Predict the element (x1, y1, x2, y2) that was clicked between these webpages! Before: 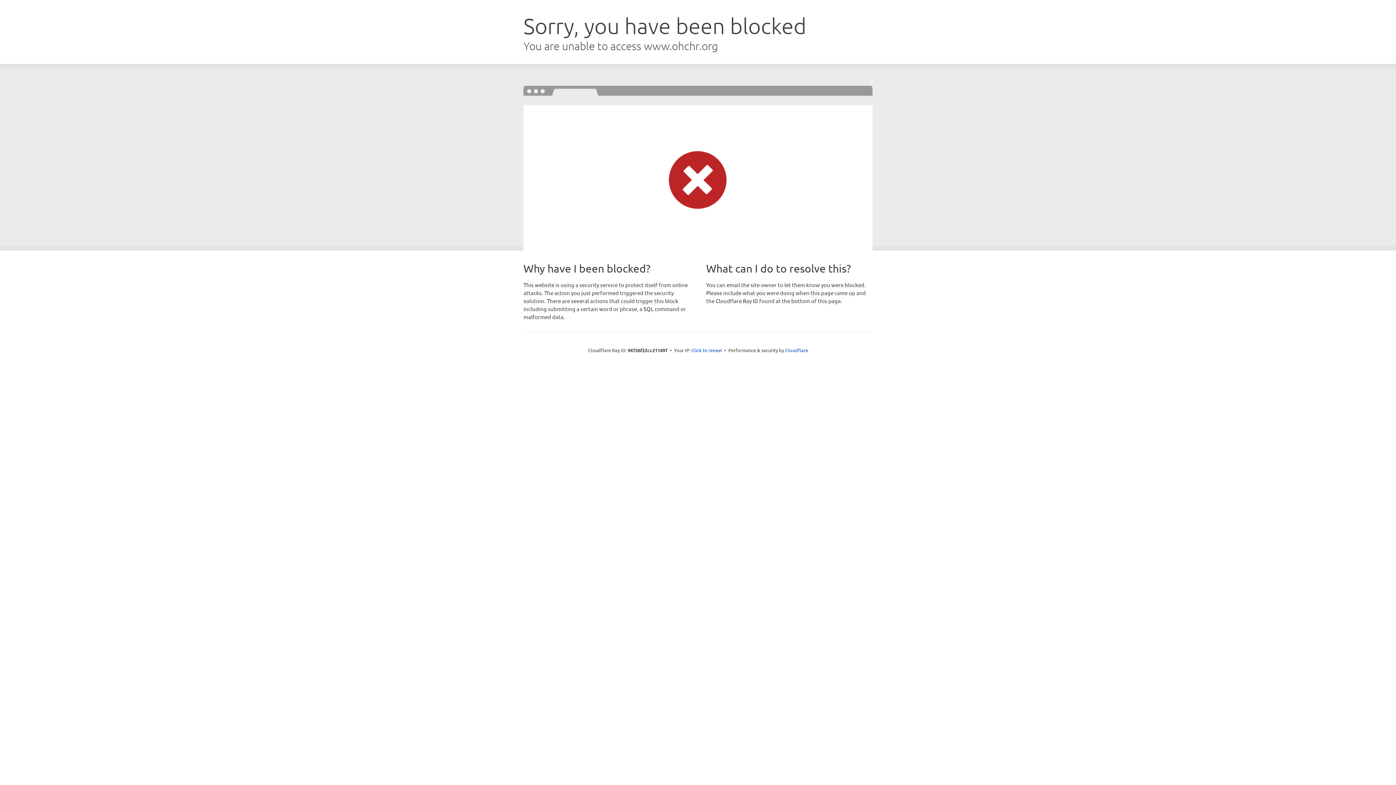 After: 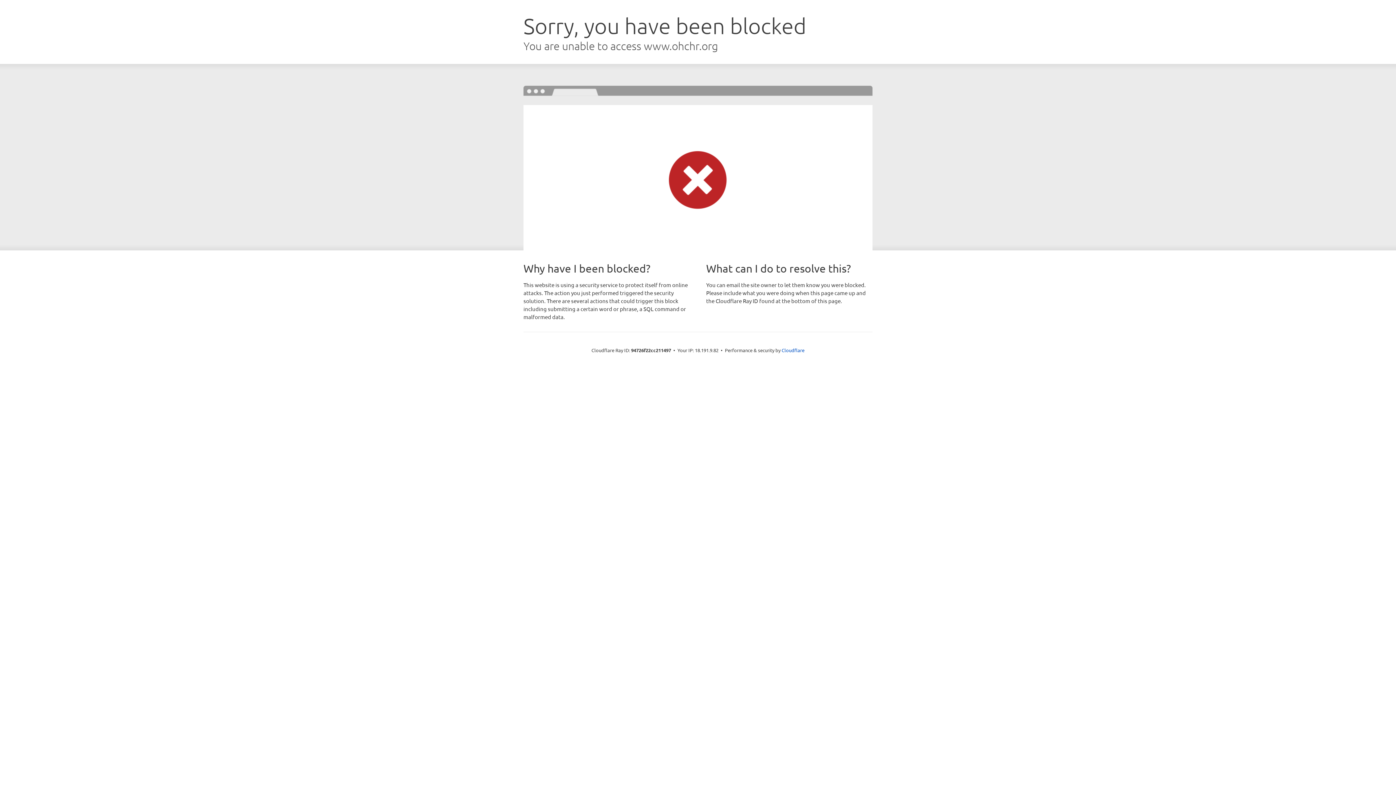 Action: label: Click to reveal bbox: (691, 346, 722, 353)